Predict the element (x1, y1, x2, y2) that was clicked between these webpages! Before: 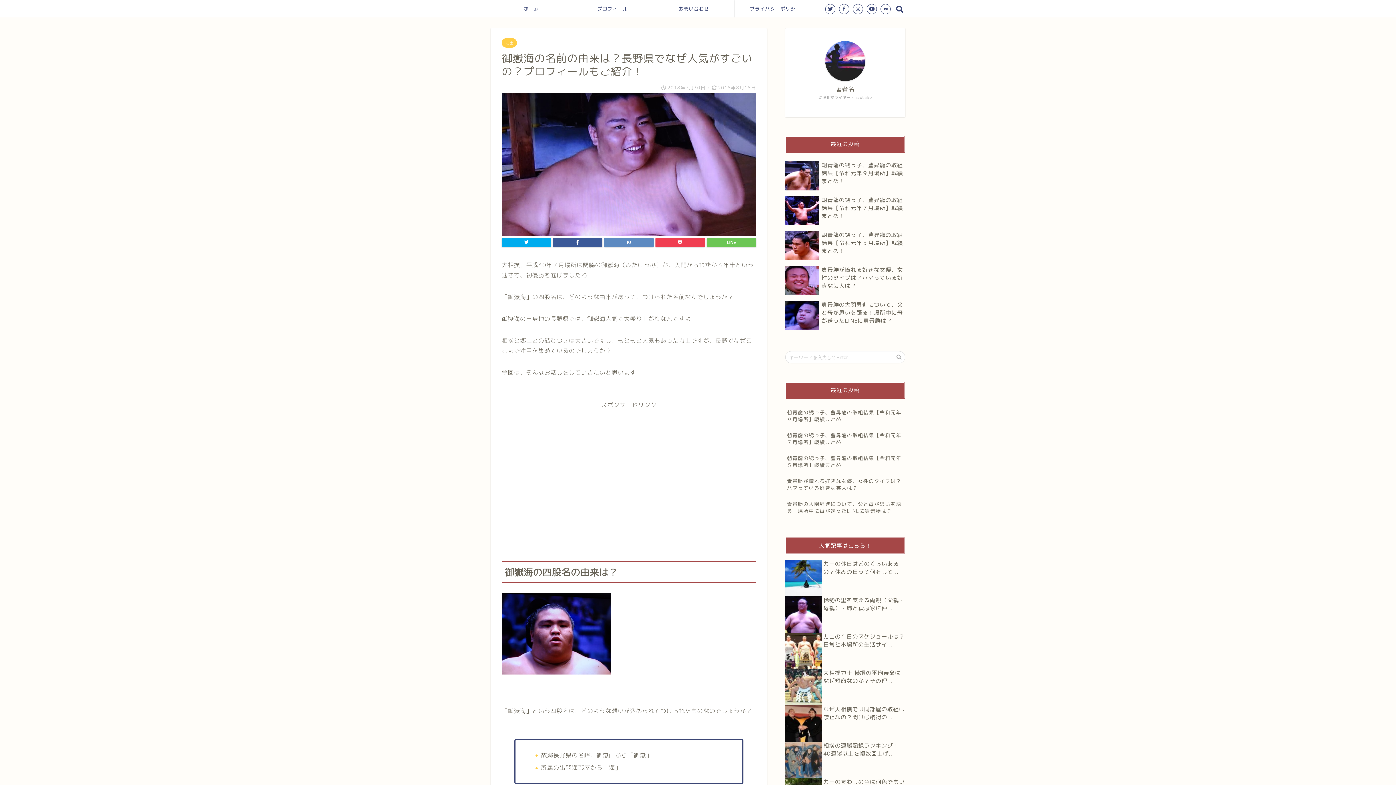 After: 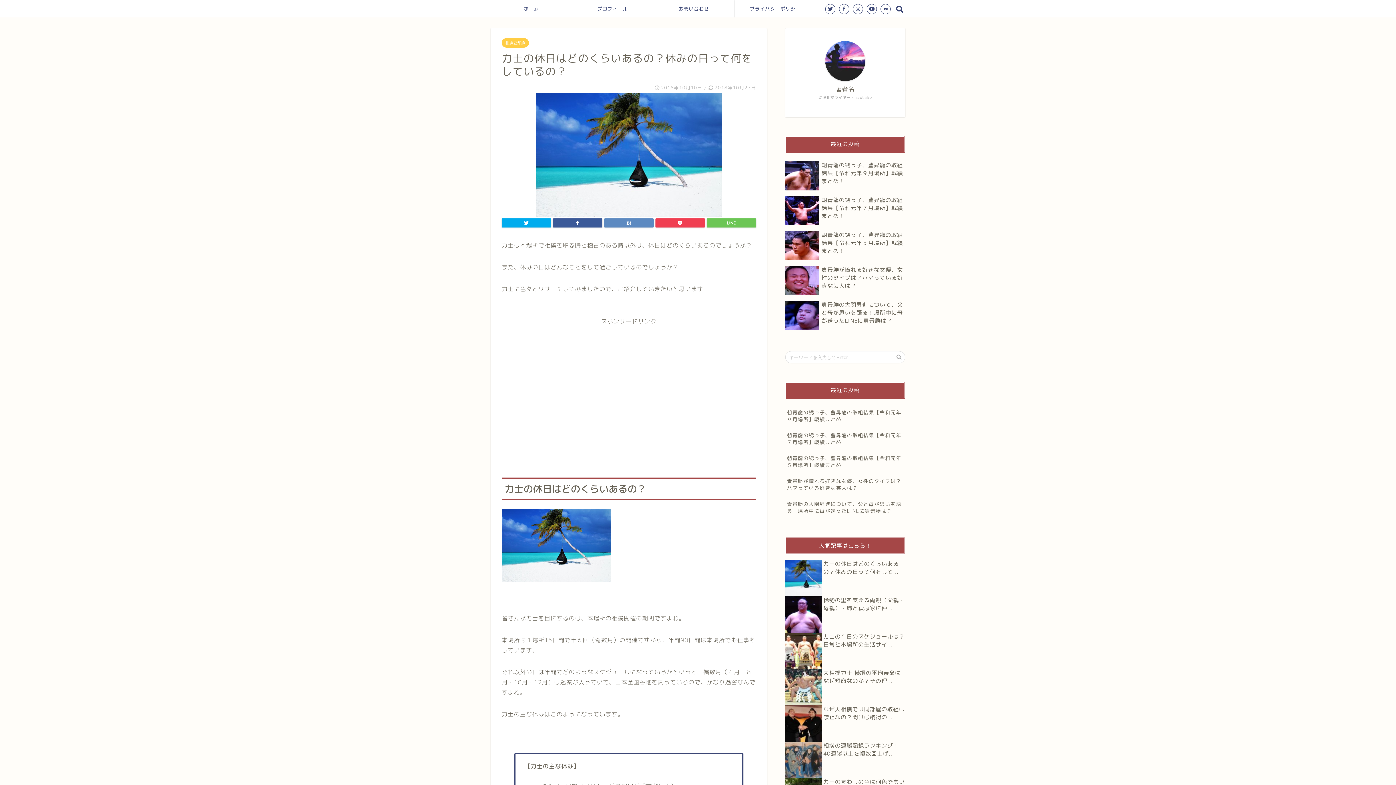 Action: label: 力士の休日はどのくらいあるの？休みの日って何をして... bbox: (823, 560, 899, 576)